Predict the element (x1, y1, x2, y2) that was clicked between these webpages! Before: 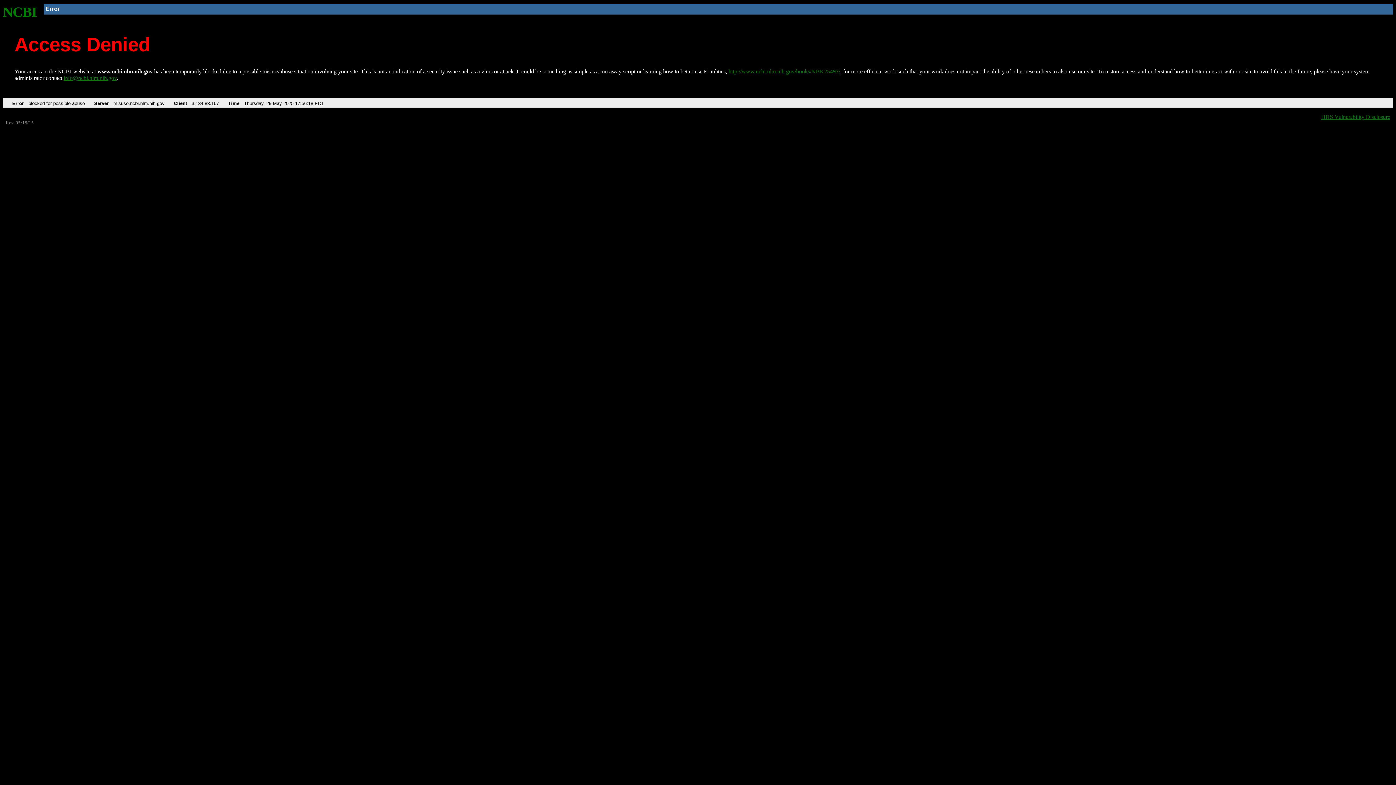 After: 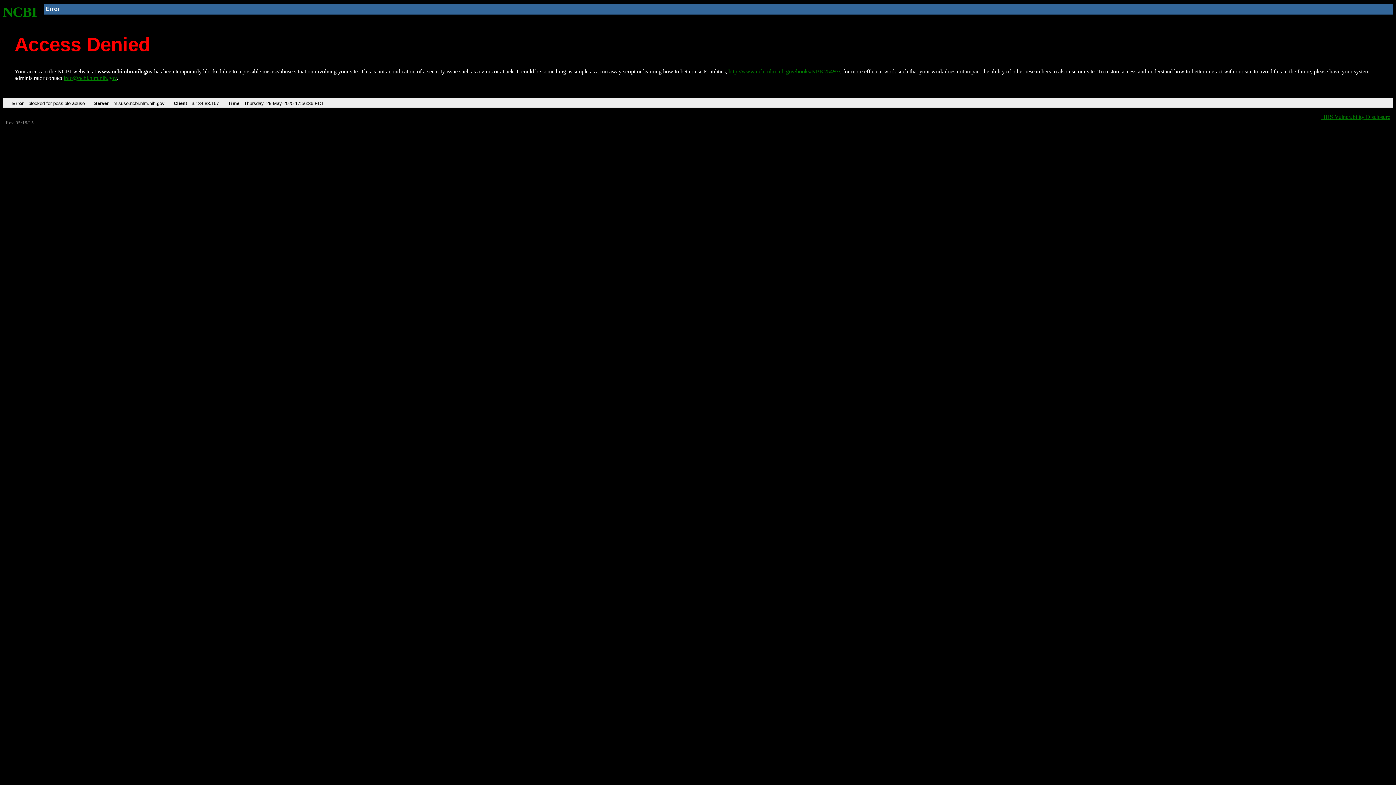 Action: bbox: (2, 4, 37, 19) label: NCBI